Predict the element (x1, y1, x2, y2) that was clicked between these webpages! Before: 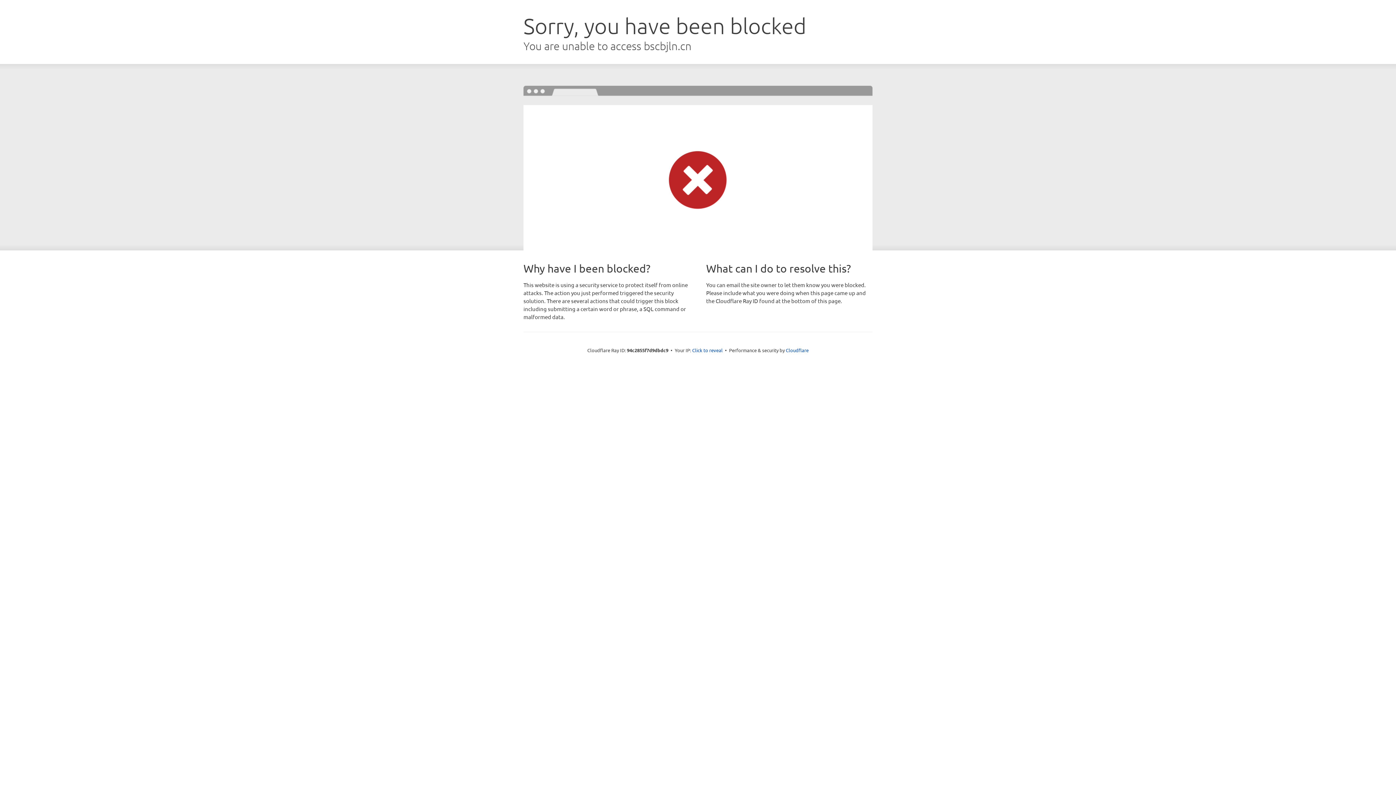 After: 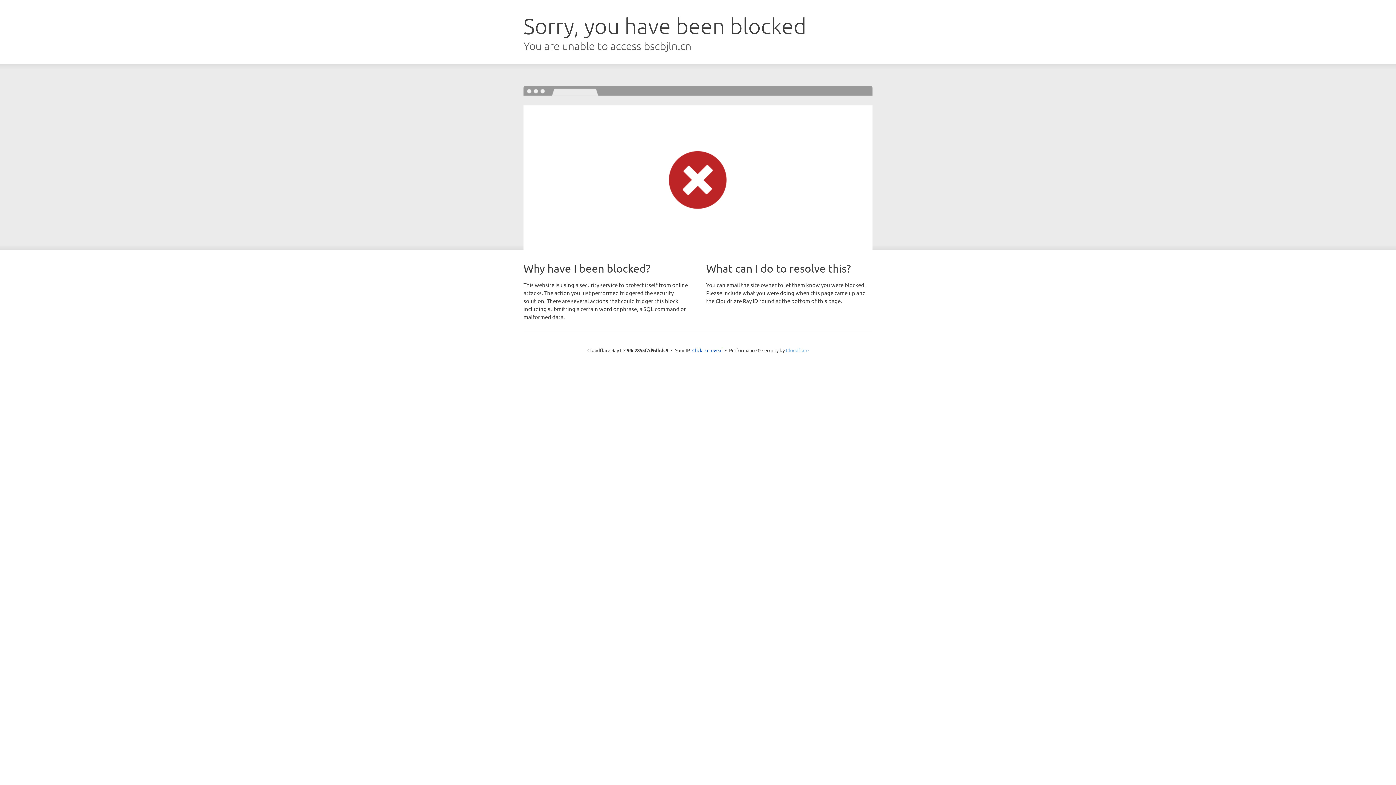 Action: label: Cloudflare bbox: (786, 347, 808, 353)